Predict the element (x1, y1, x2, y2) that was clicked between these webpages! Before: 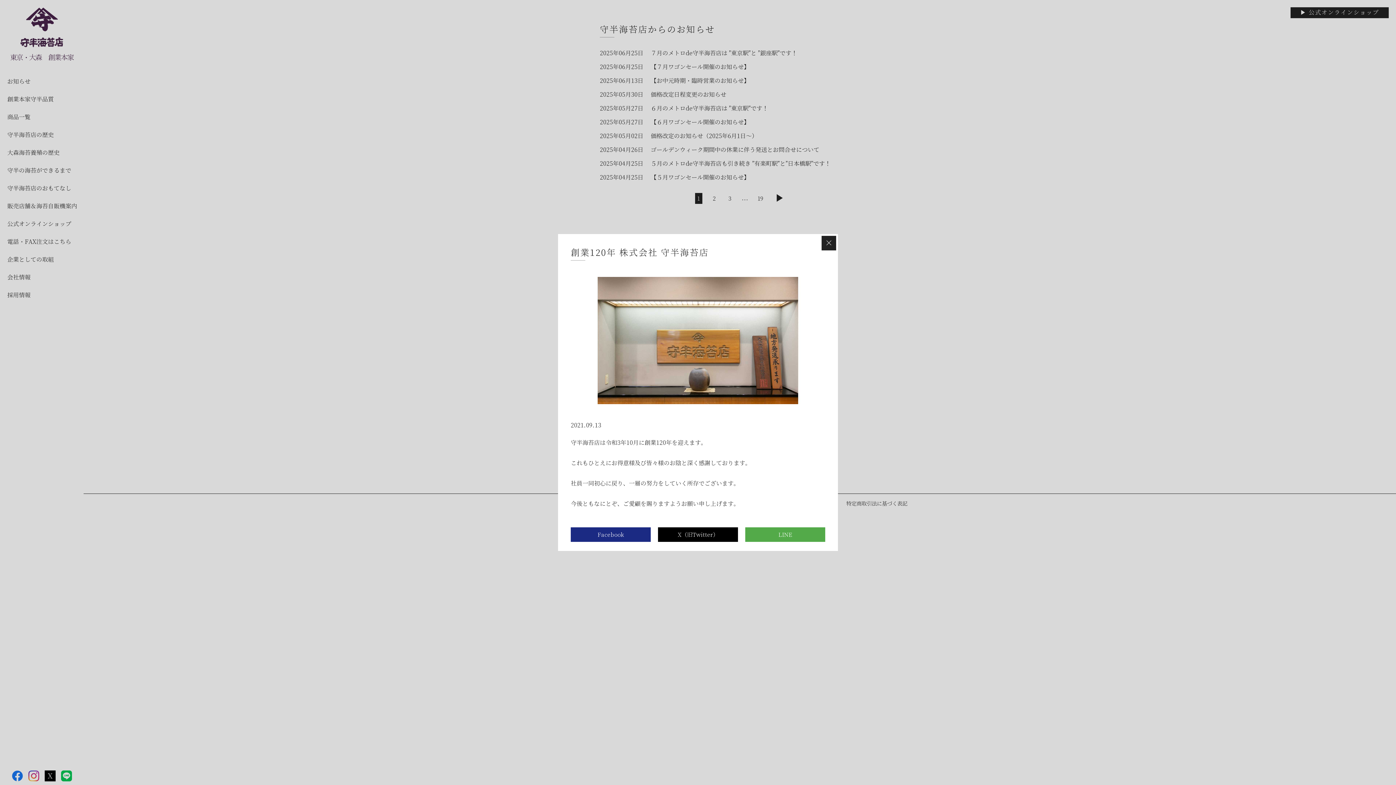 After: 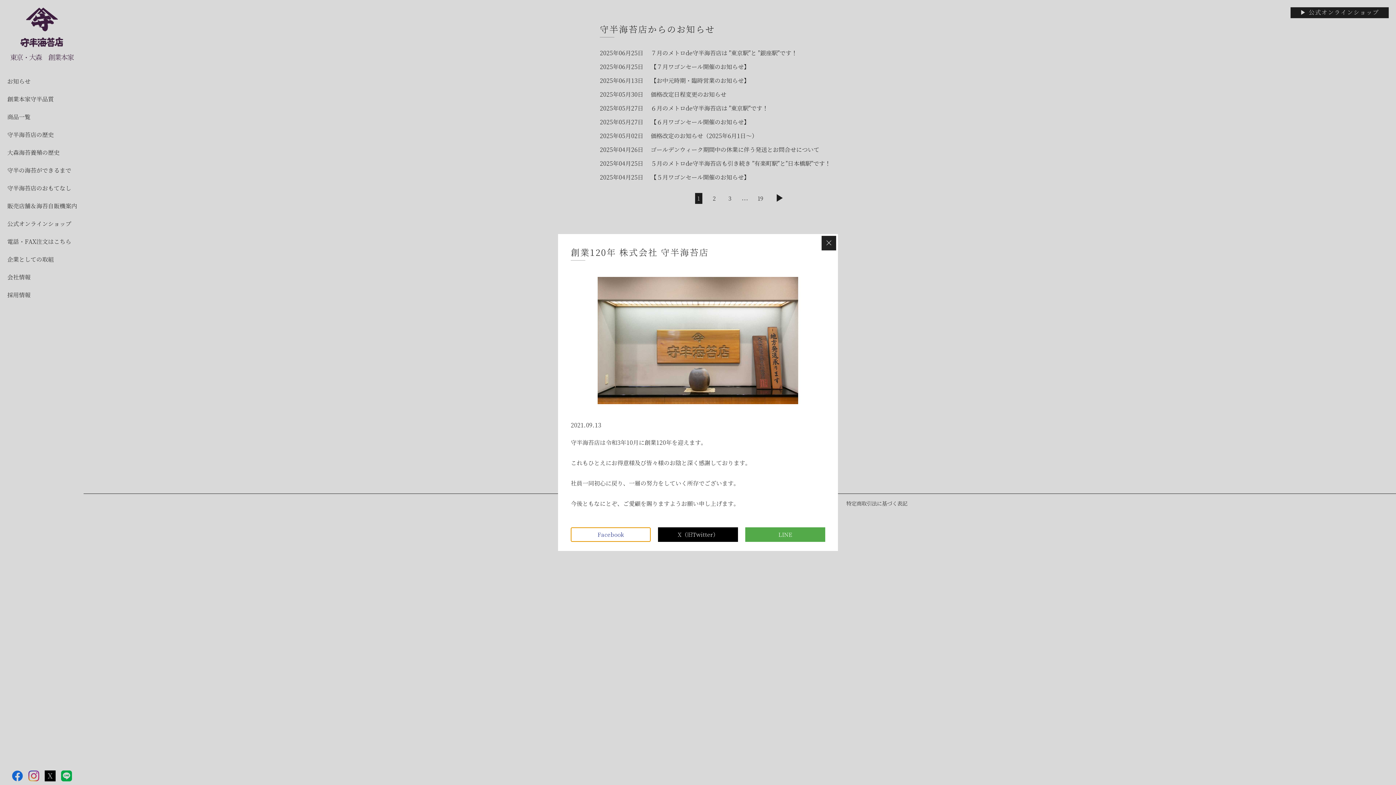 Action: bbox: (570, 527, 650, 542)